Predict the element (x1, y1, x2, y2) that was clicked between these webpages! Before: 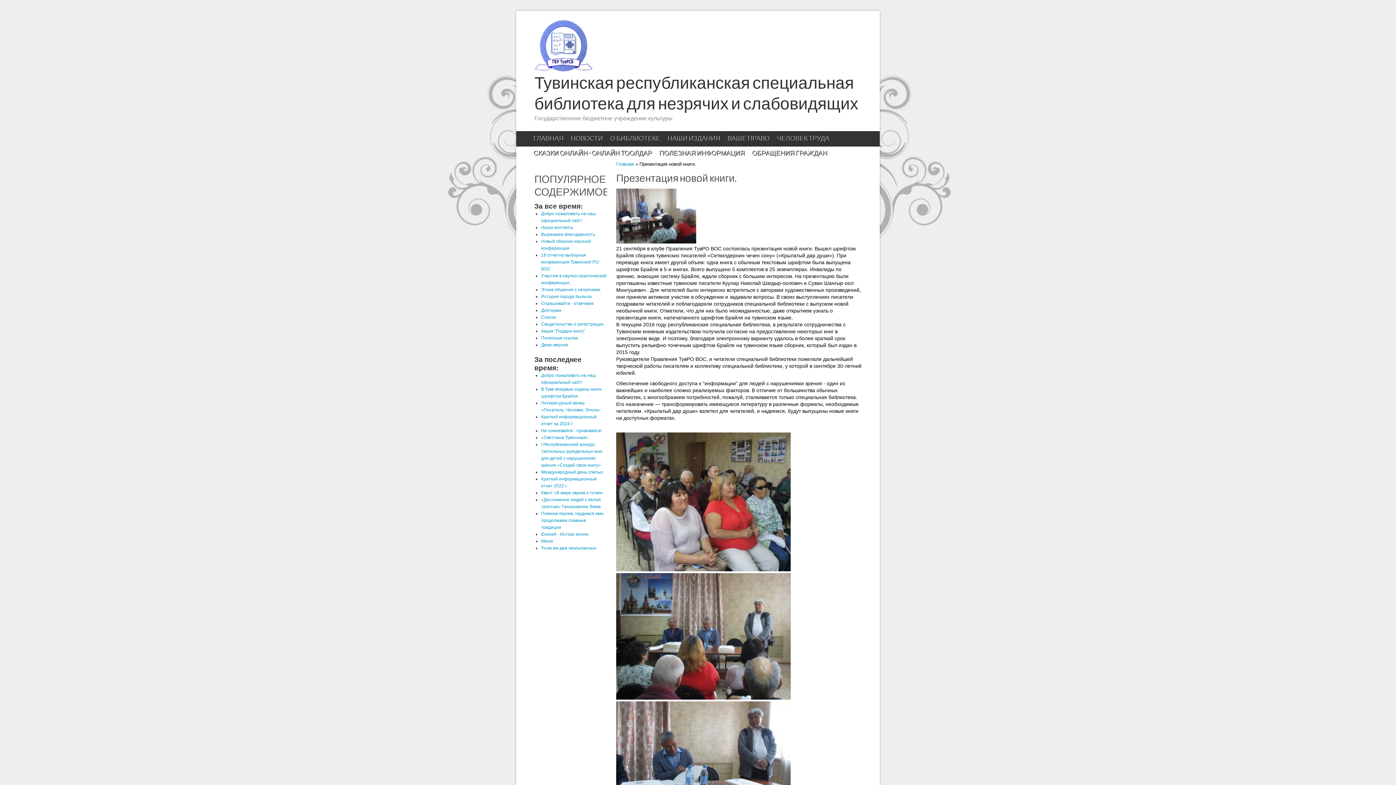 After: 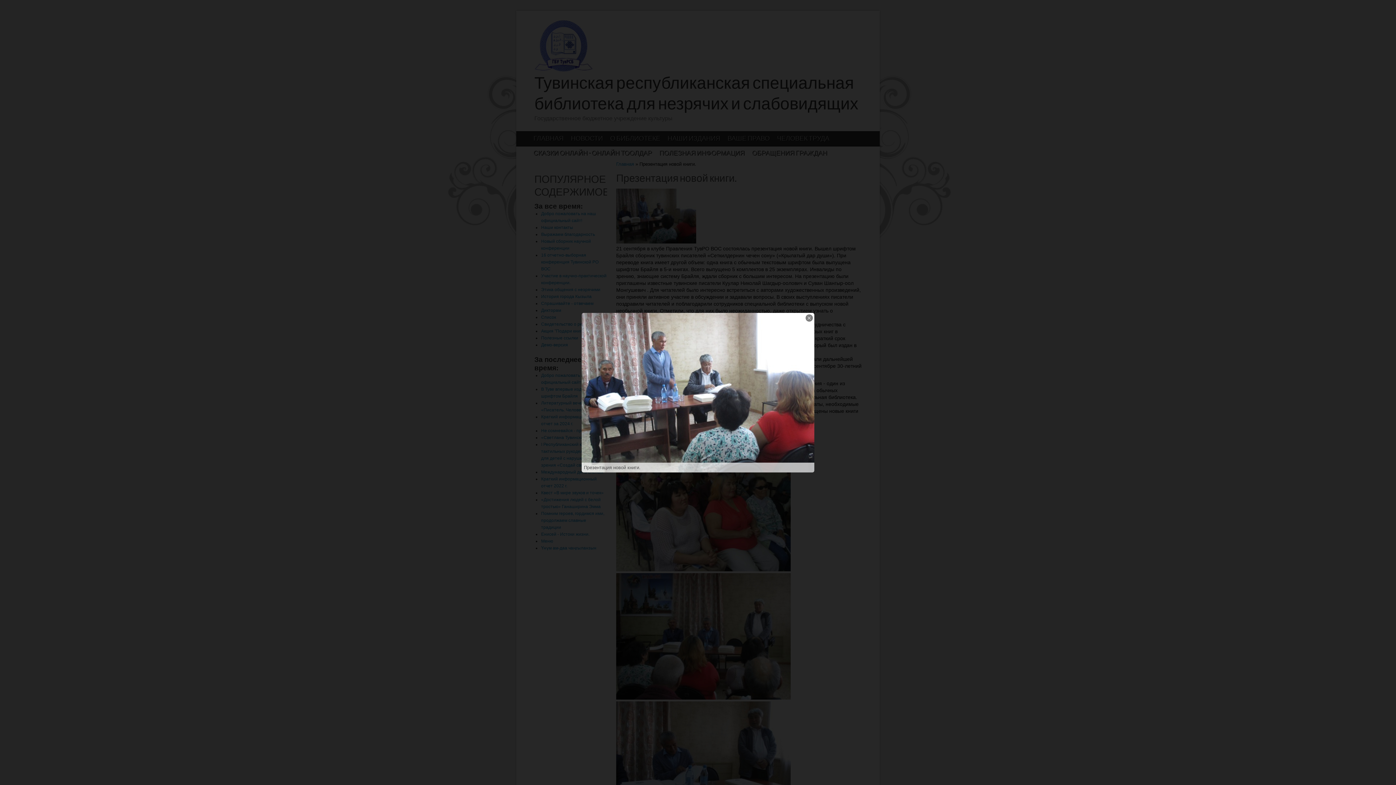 Action: bbox: (616, 239, 696, 244)